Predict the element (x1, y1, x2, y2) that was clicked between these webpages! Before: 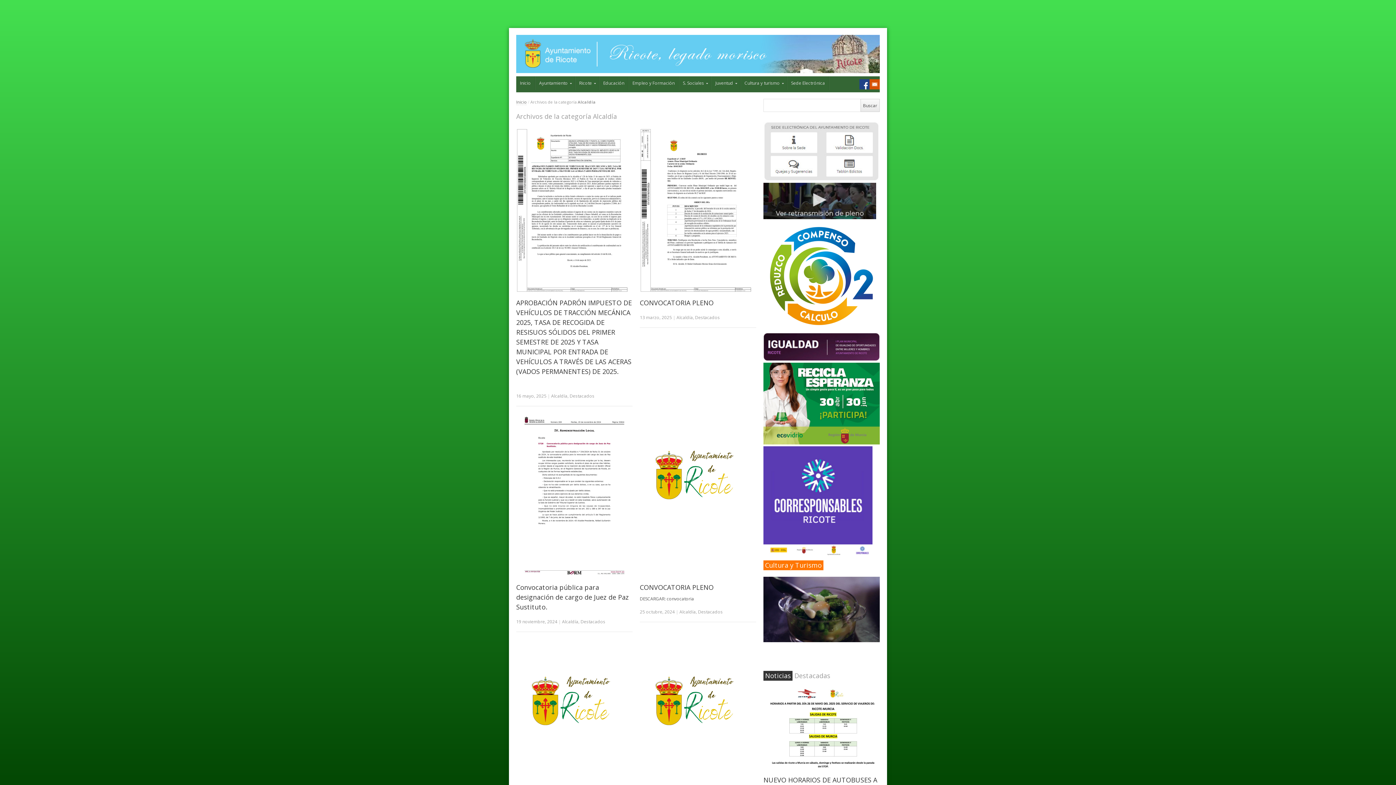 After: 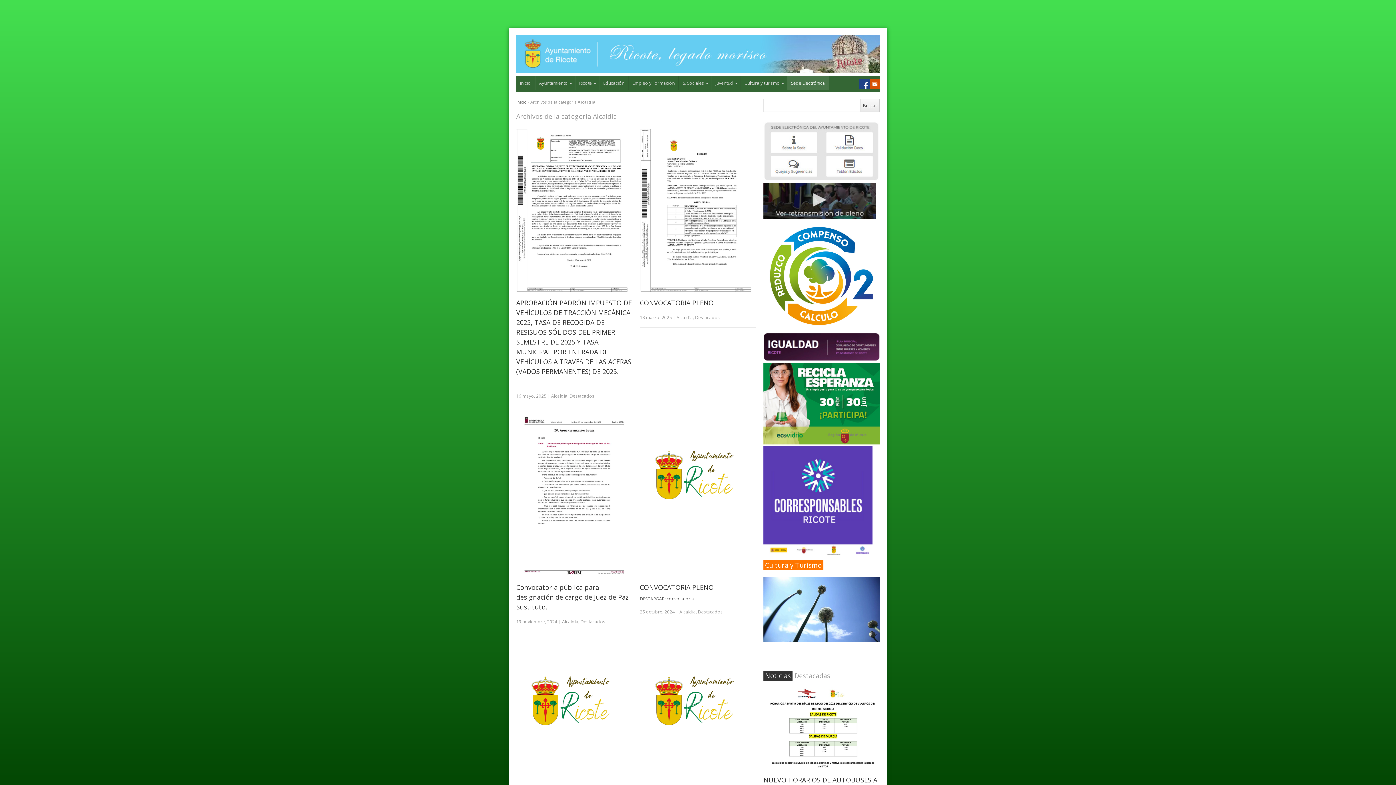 Action: bbox: (787, 76, 829, 90) label: Sede Electrónica